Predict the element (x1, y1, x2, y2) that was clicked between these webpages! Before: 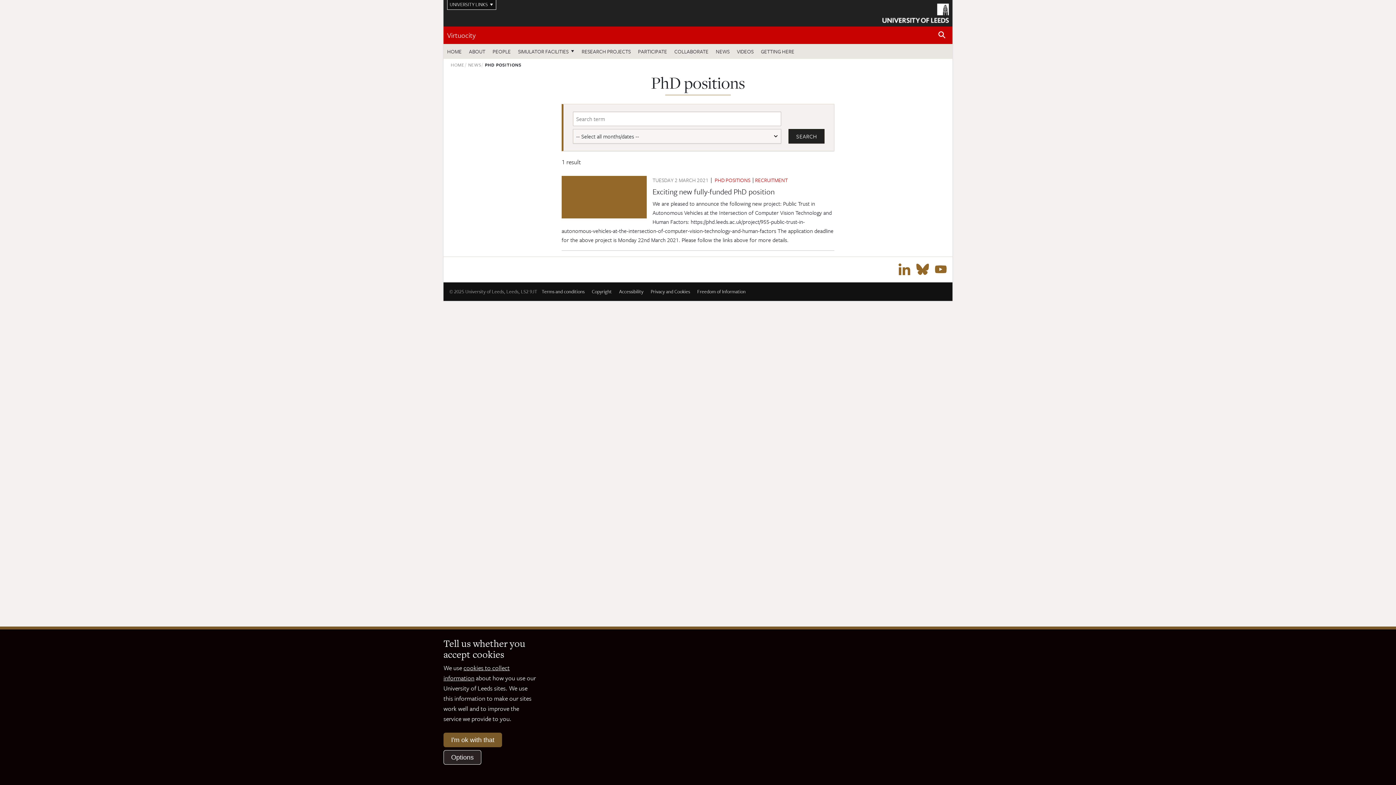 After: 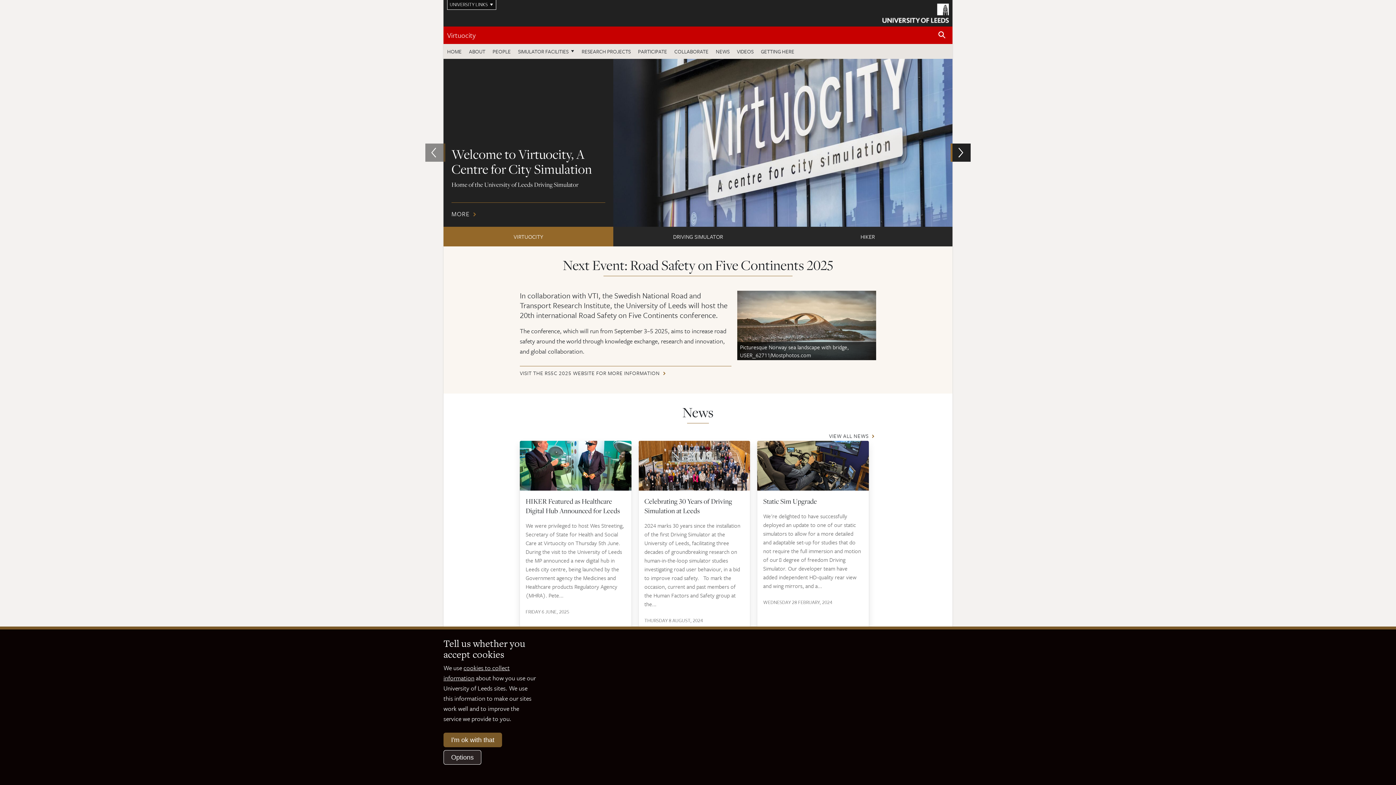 Action: label: HOME bbox: (450, 61, 464, 68)